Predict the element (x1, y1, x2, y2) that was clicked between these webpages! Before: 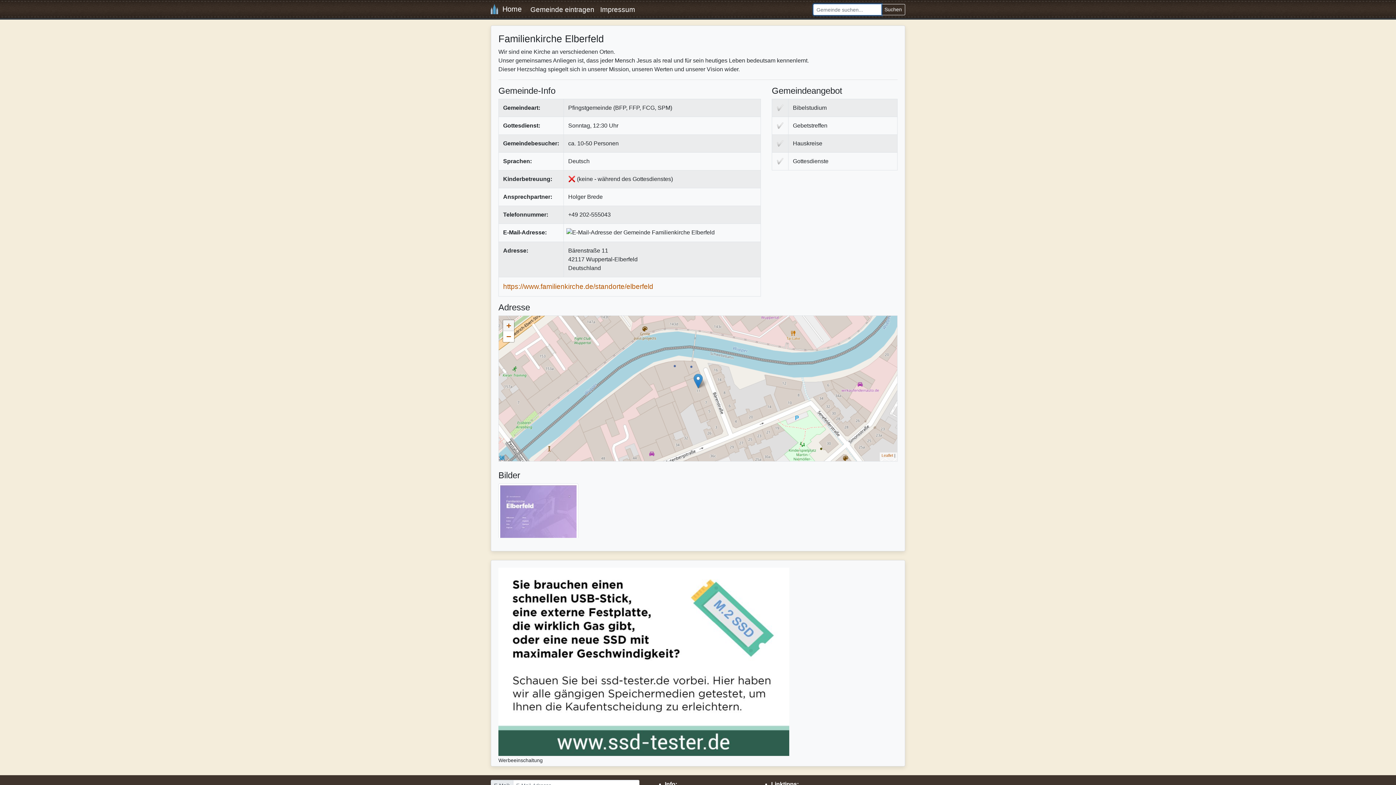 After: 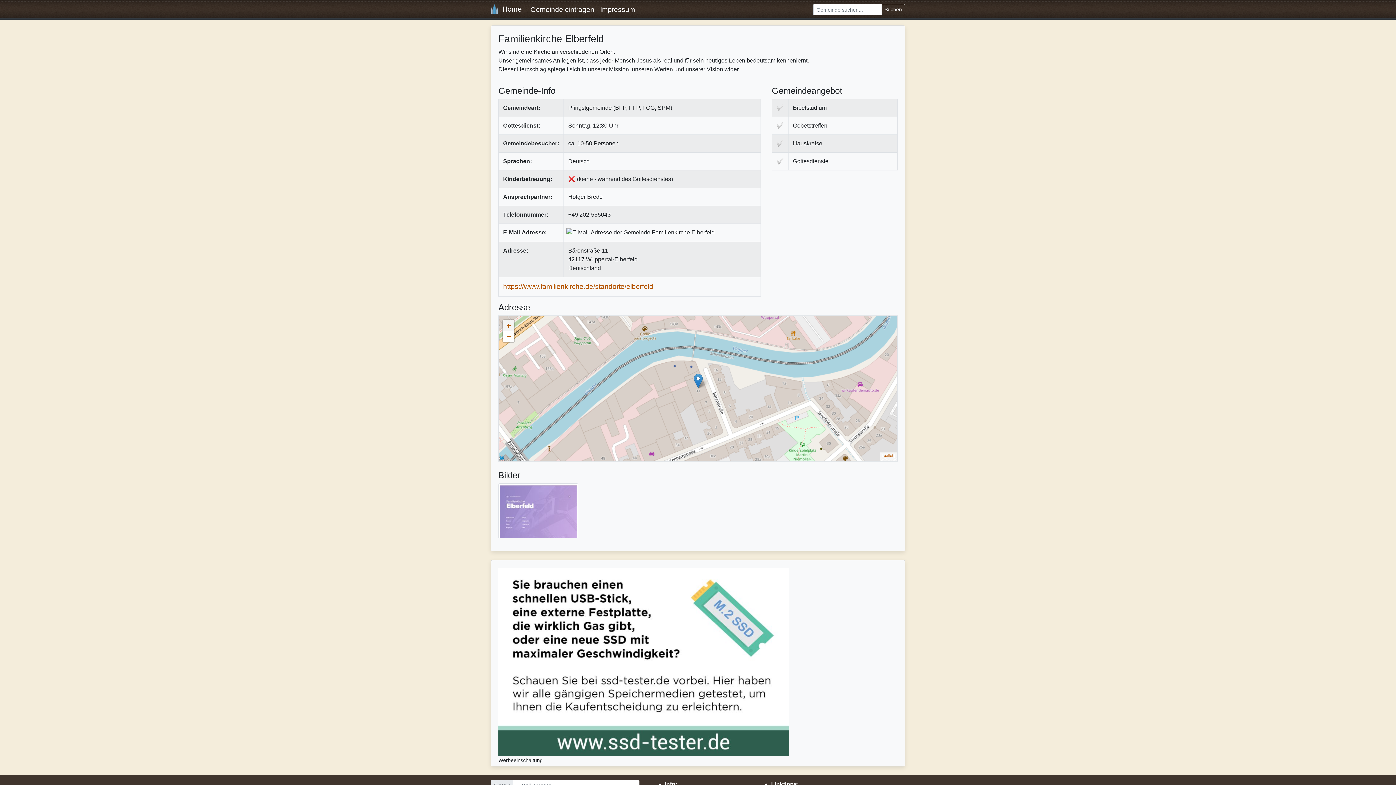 Action: bbox: (503, 320, 514, 331) label: Zoom in